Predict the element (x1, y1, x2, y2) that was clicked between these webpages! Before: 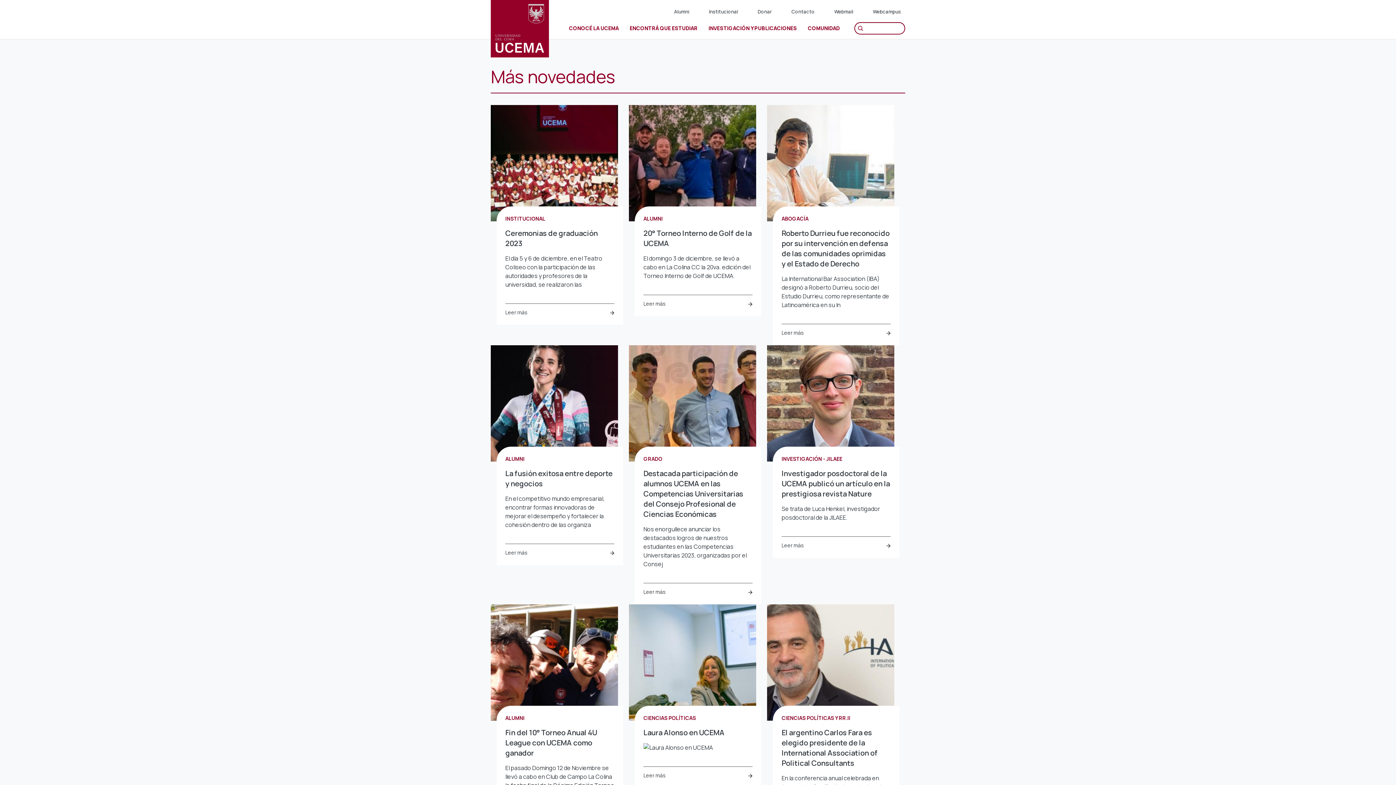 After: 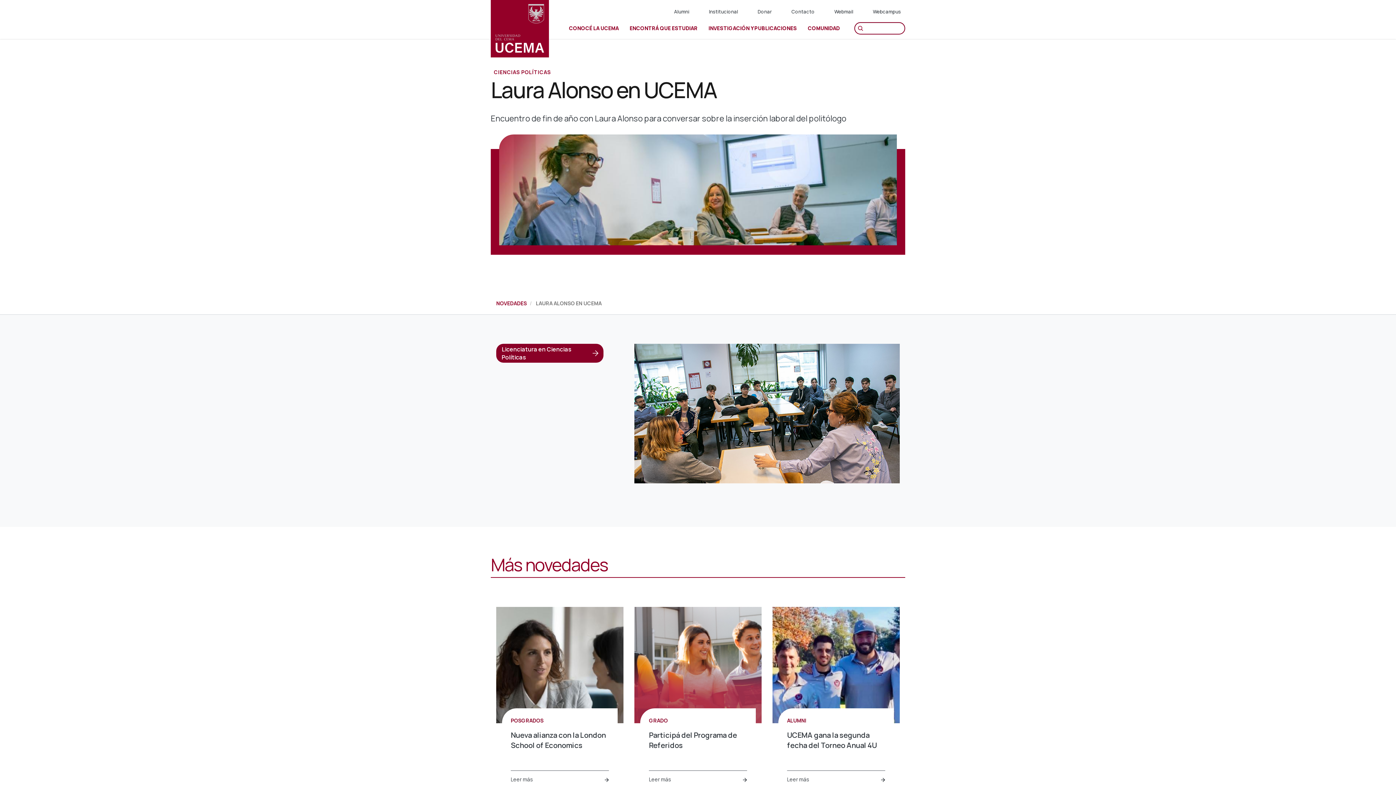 Action: label: Leer más bbox: (643, 766, 752, 779)